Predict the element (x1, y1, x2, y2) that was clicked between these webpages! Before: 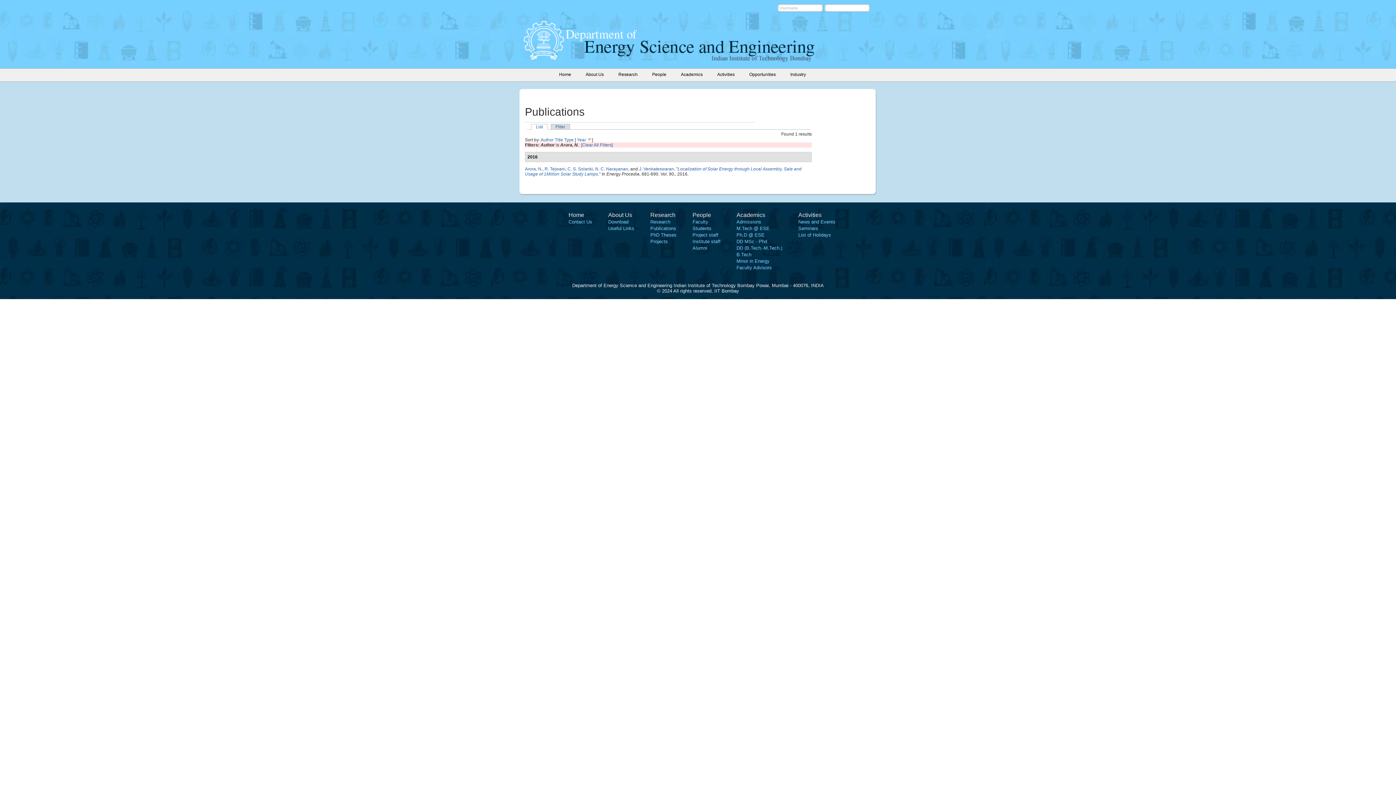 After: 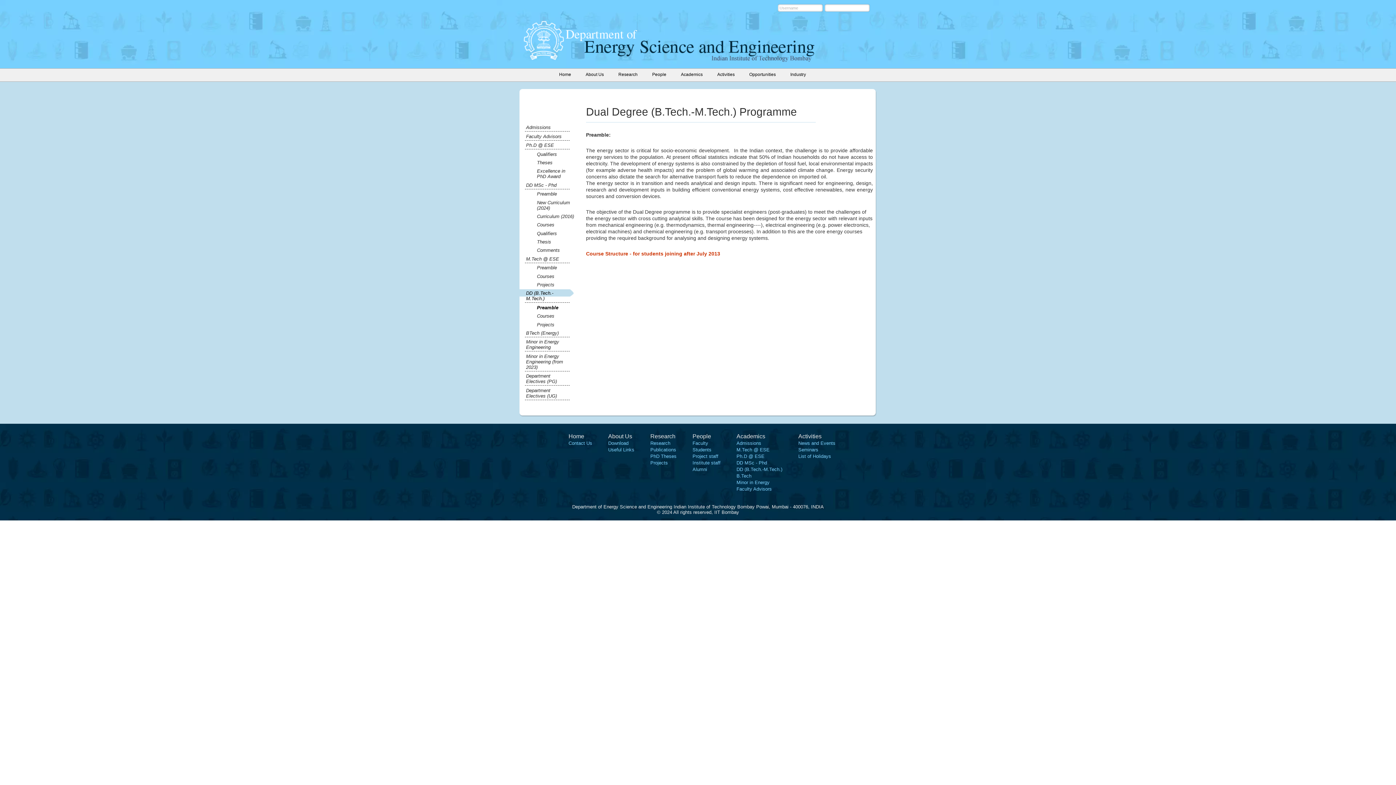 Action: bbox: (736, 245, 782, 250) label: DD (B.Tech.-M.Tech.)